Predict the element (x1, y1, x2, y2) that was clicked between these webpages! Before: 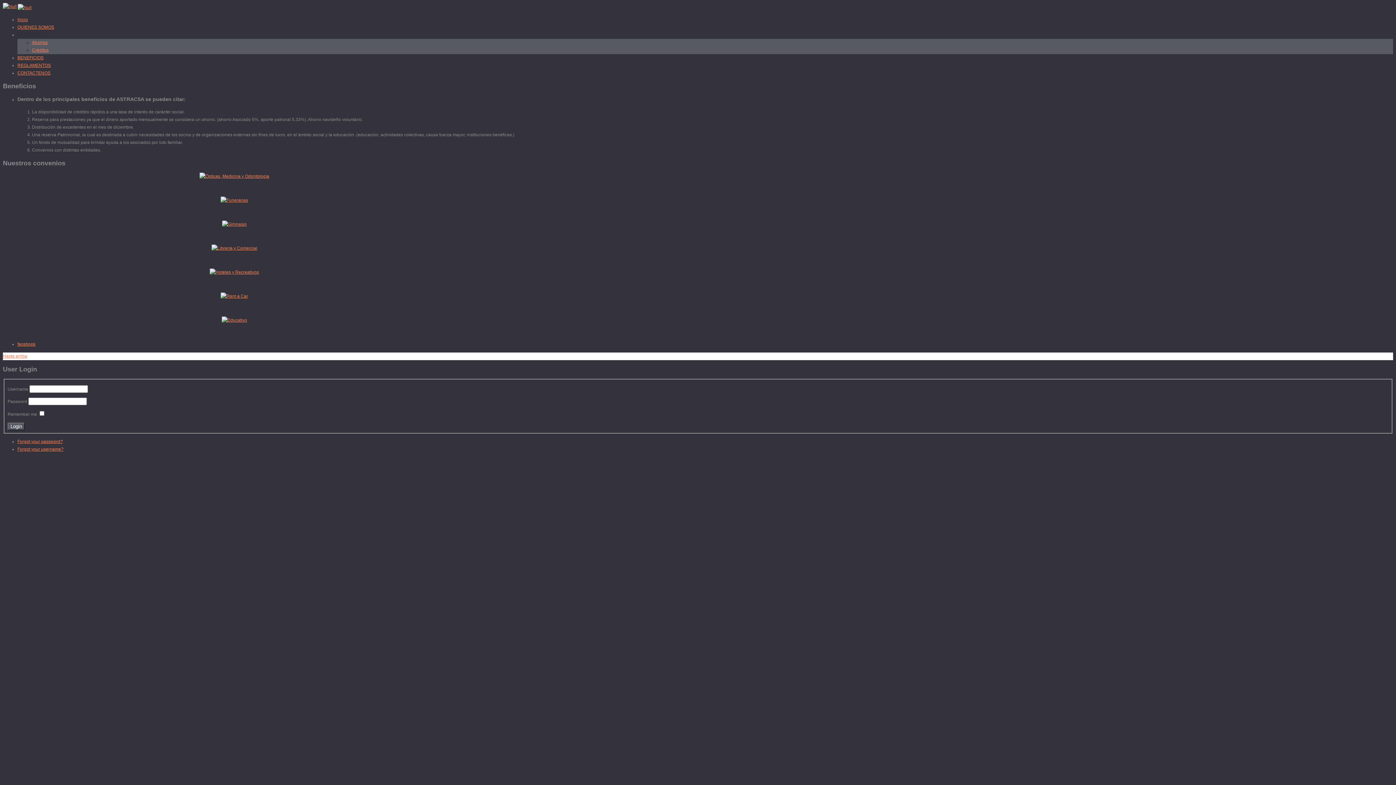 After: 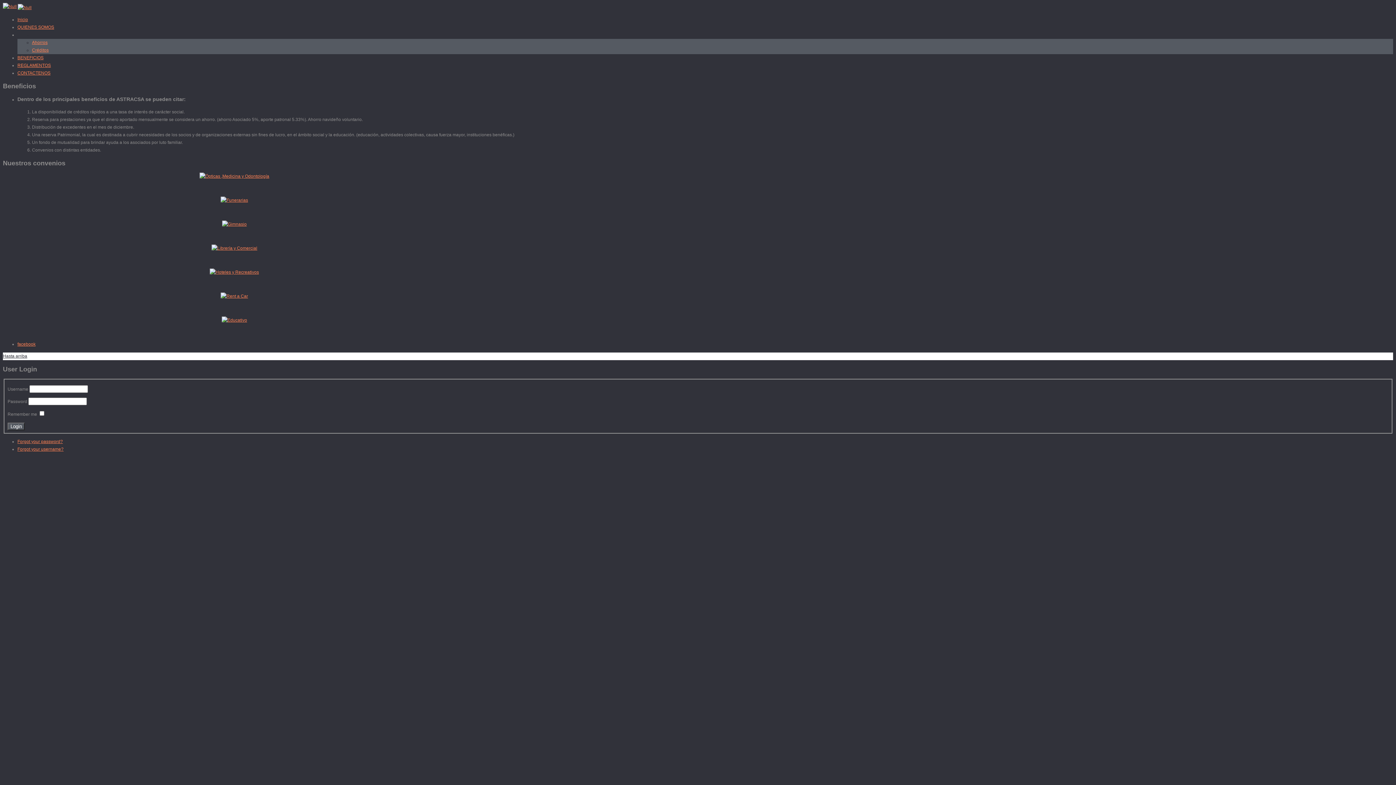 Action: label: Hasta arriba bbox: (2, 353, 27, 358)